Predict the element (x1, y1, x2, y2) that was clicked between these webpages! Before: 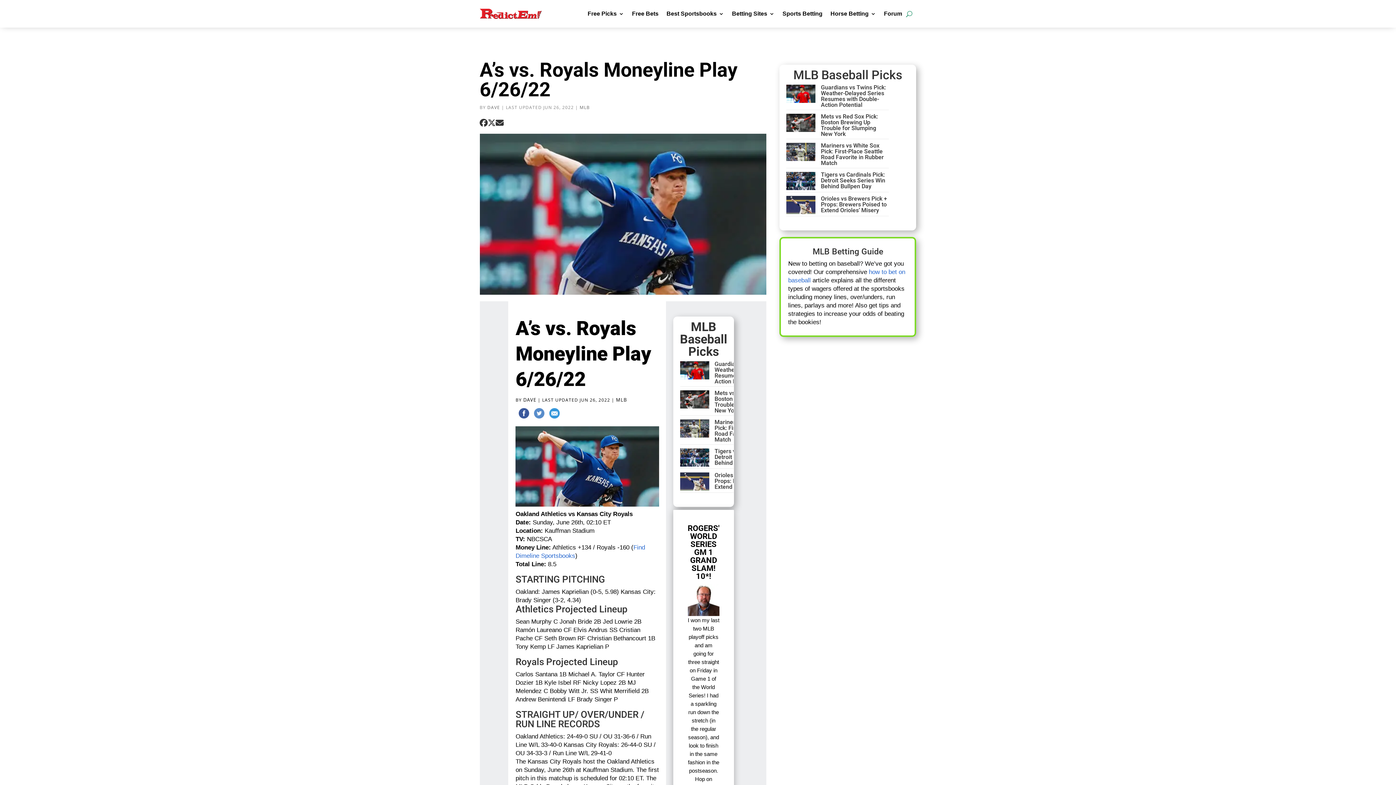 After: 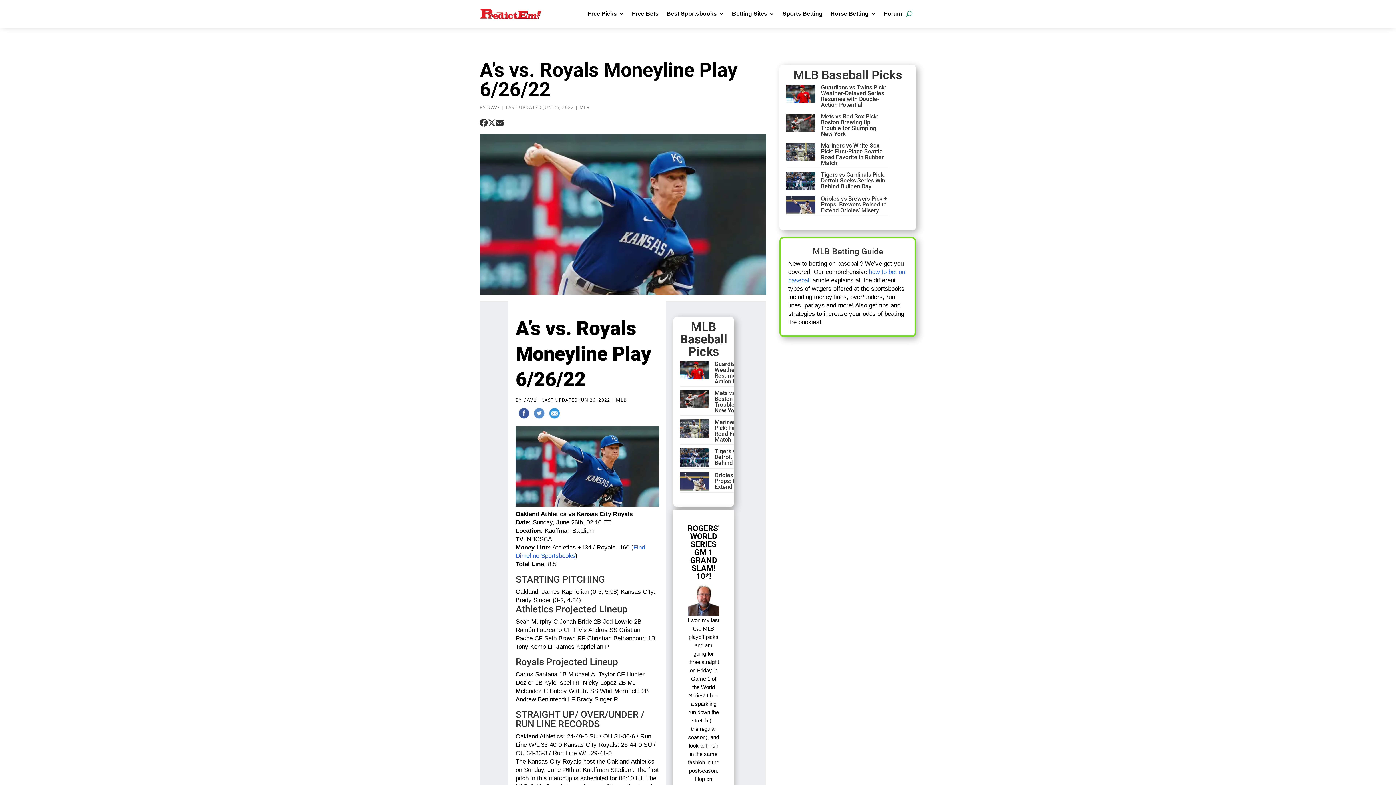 Action: bbox: (533, 407, 545, 422)